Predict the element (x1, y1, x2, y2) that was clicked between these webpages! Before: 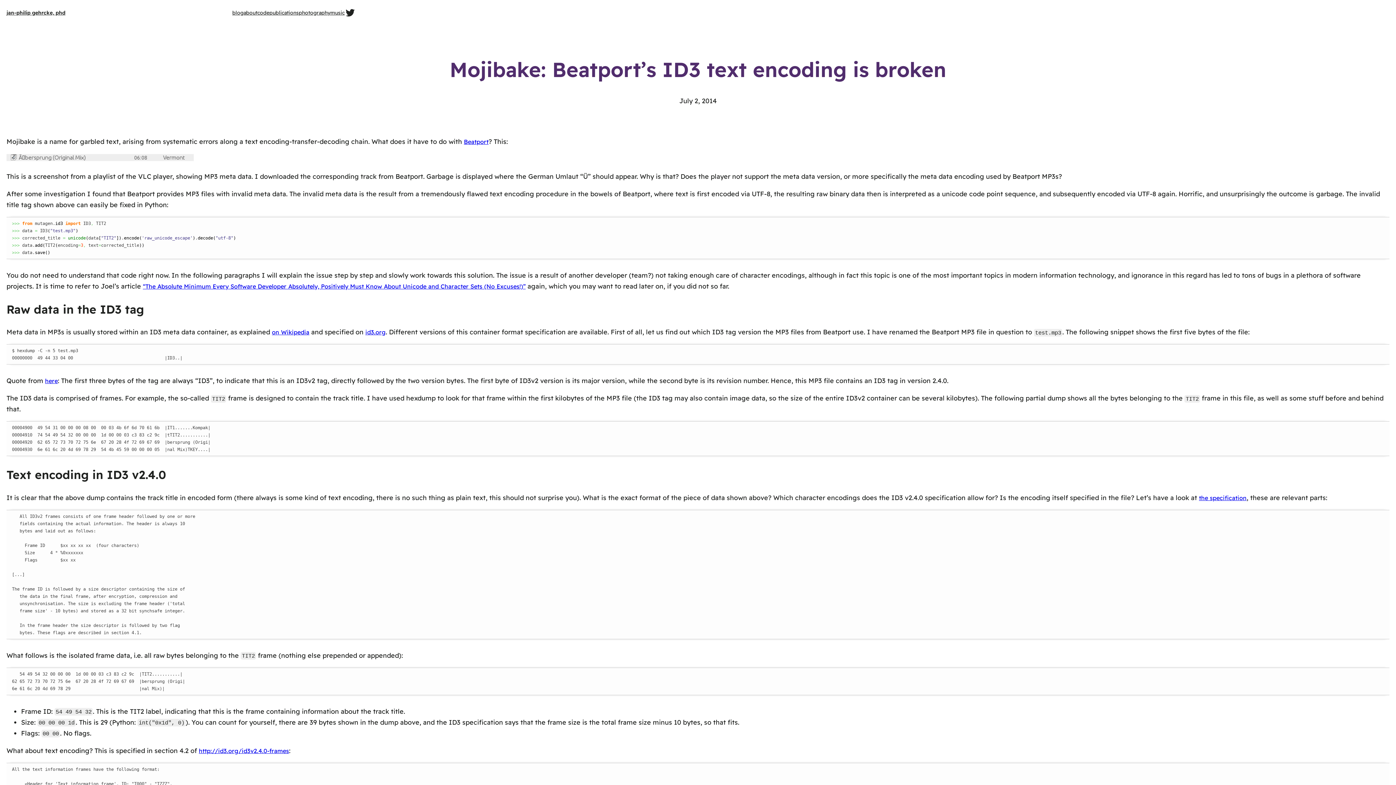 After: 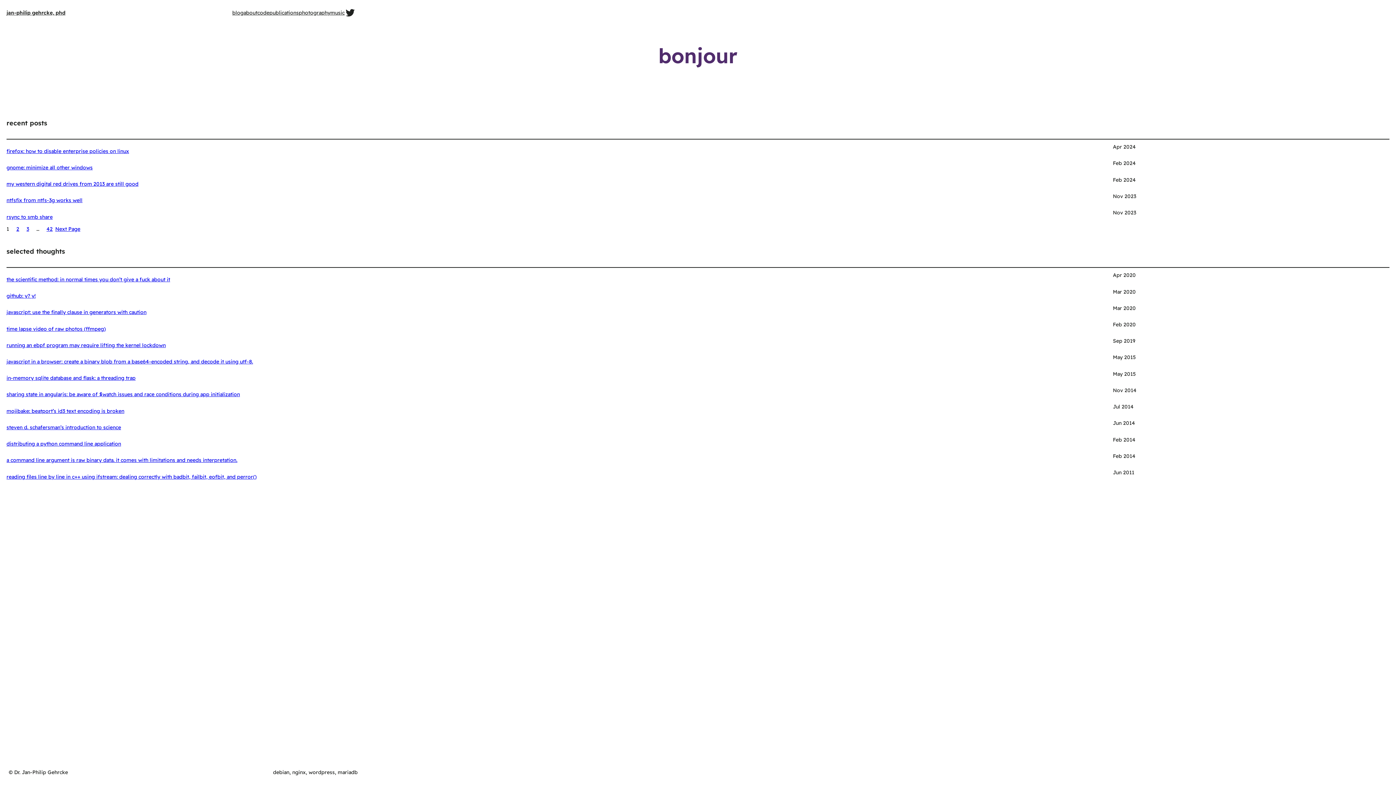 Action: bbox: (232, 8, 243, 16) label: blog